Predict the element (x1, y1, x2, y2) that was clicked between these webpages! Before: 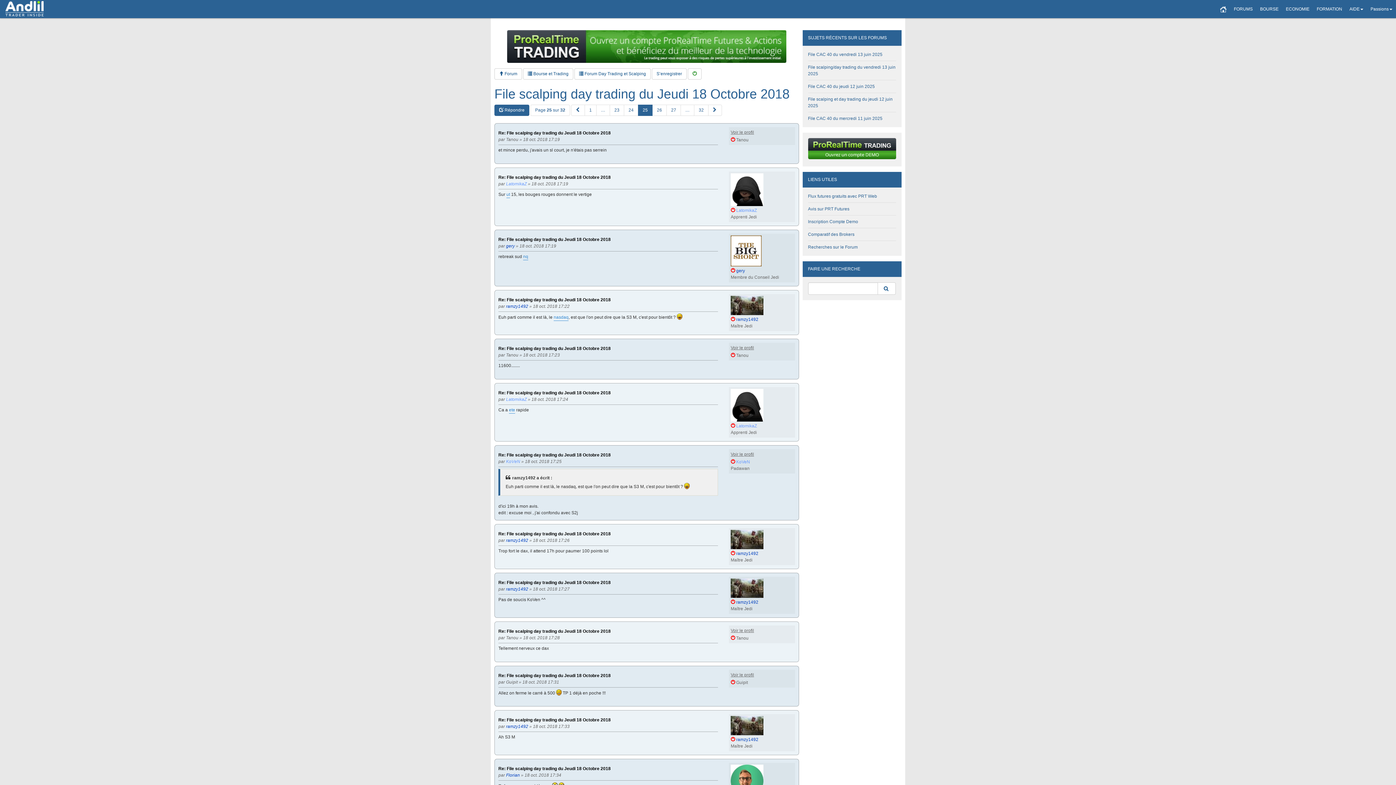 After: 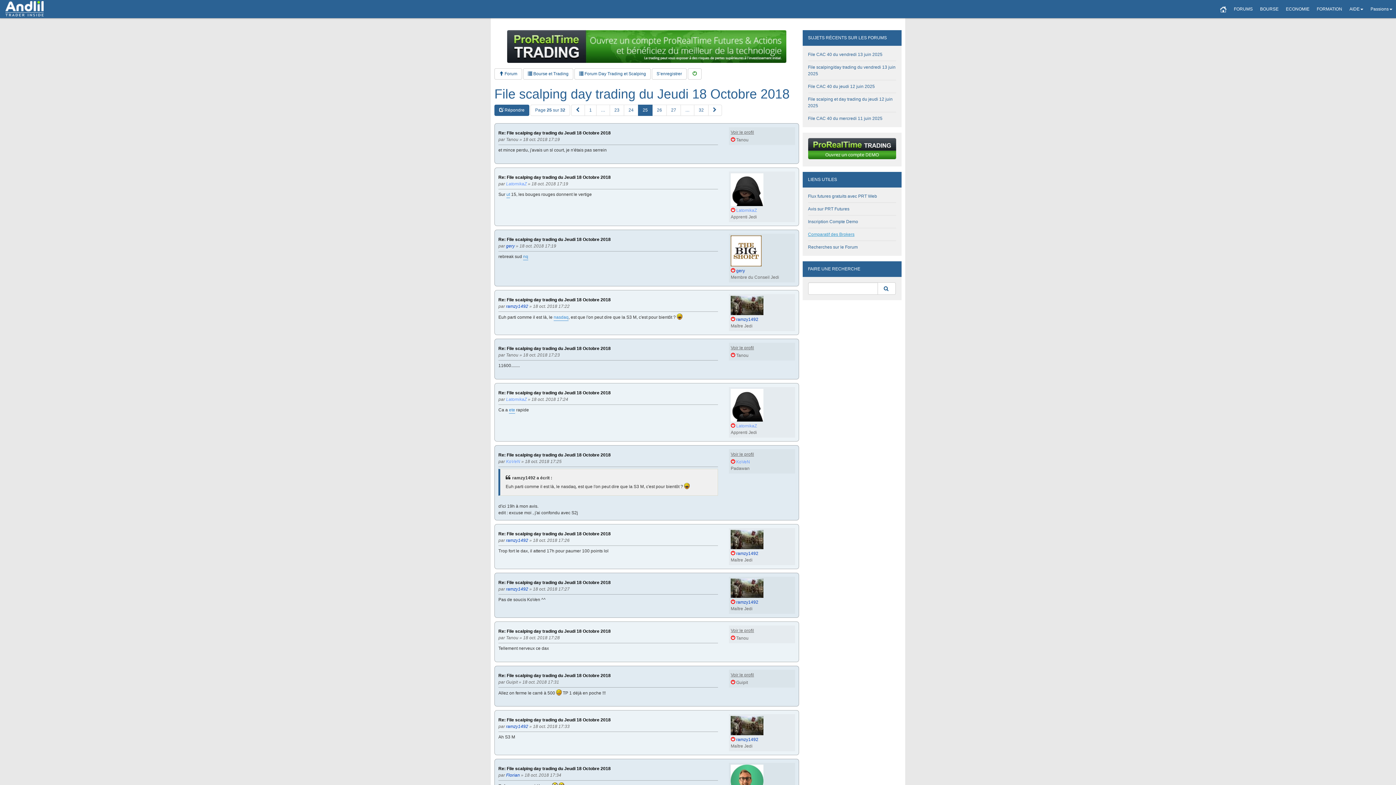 Action: bbox: (808, 231, 854, 237) label: Comparatif des Brokers